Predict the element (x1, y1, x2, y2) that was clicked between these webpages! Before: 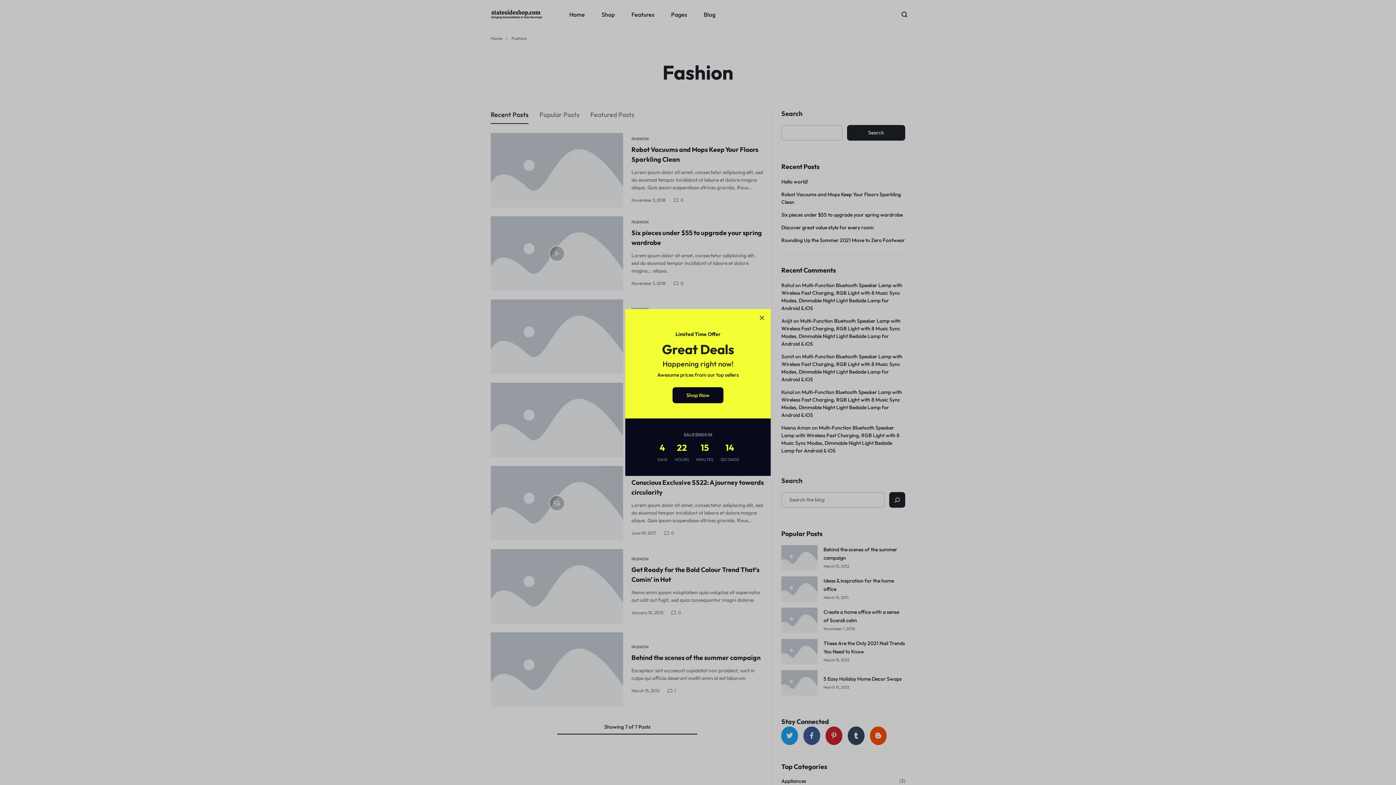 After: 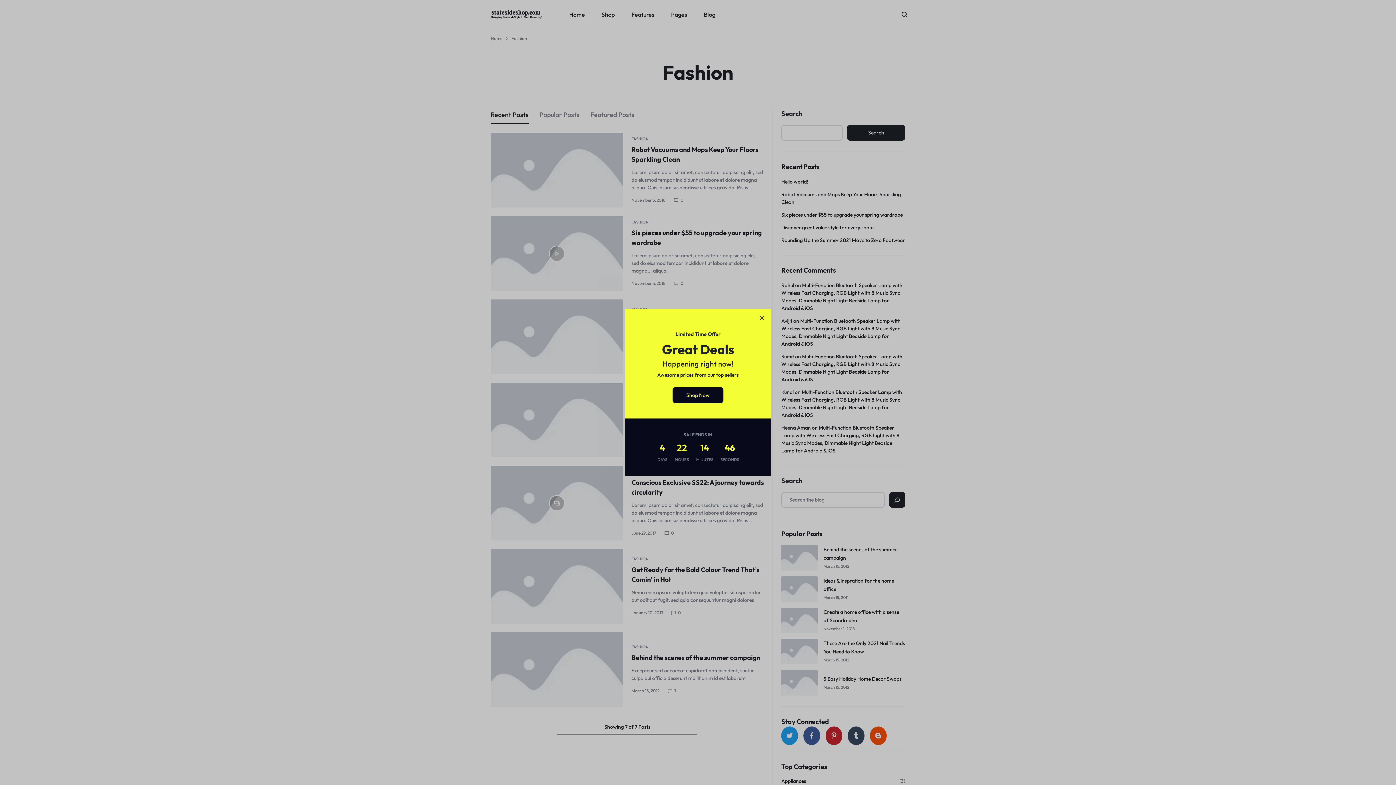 Action: bbox: (672, 387, 723, 403) label: Shop Now